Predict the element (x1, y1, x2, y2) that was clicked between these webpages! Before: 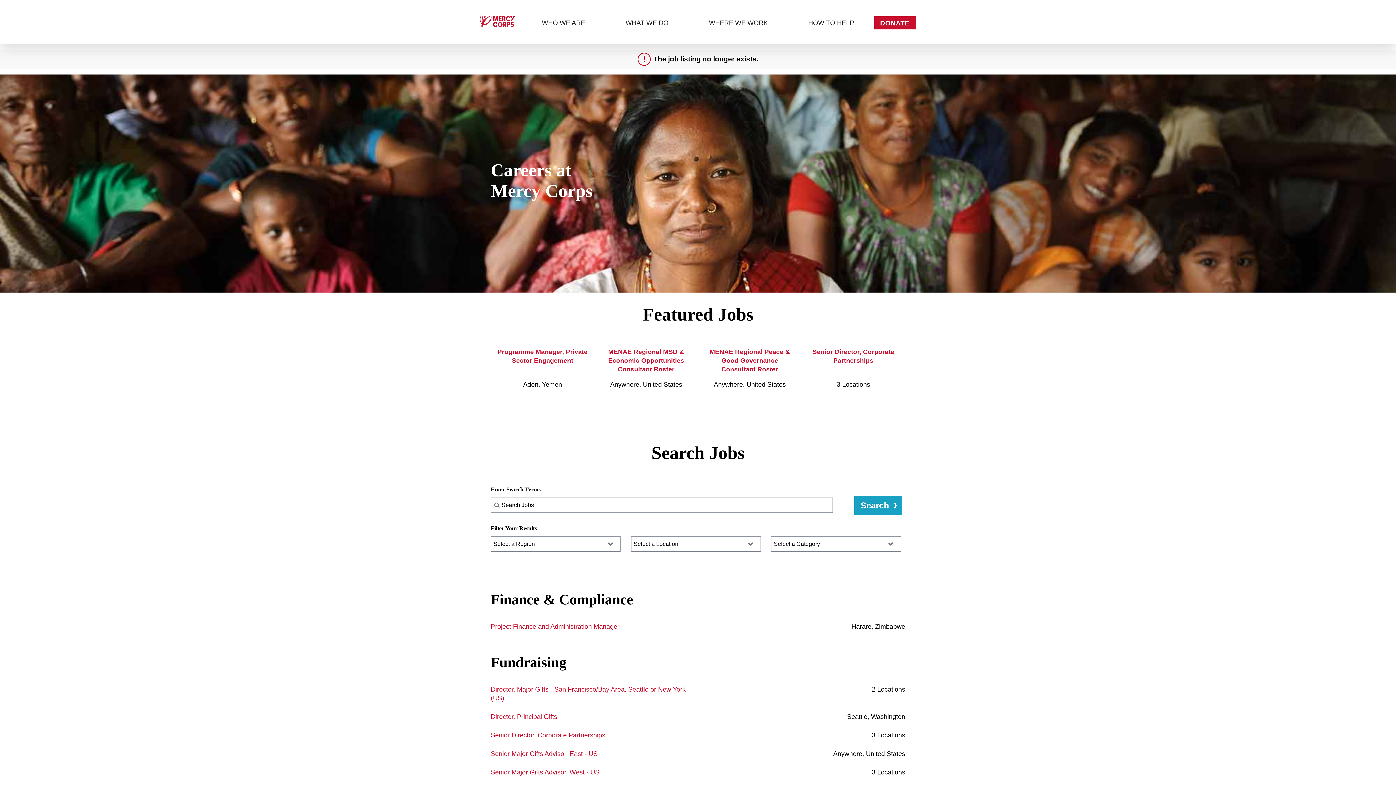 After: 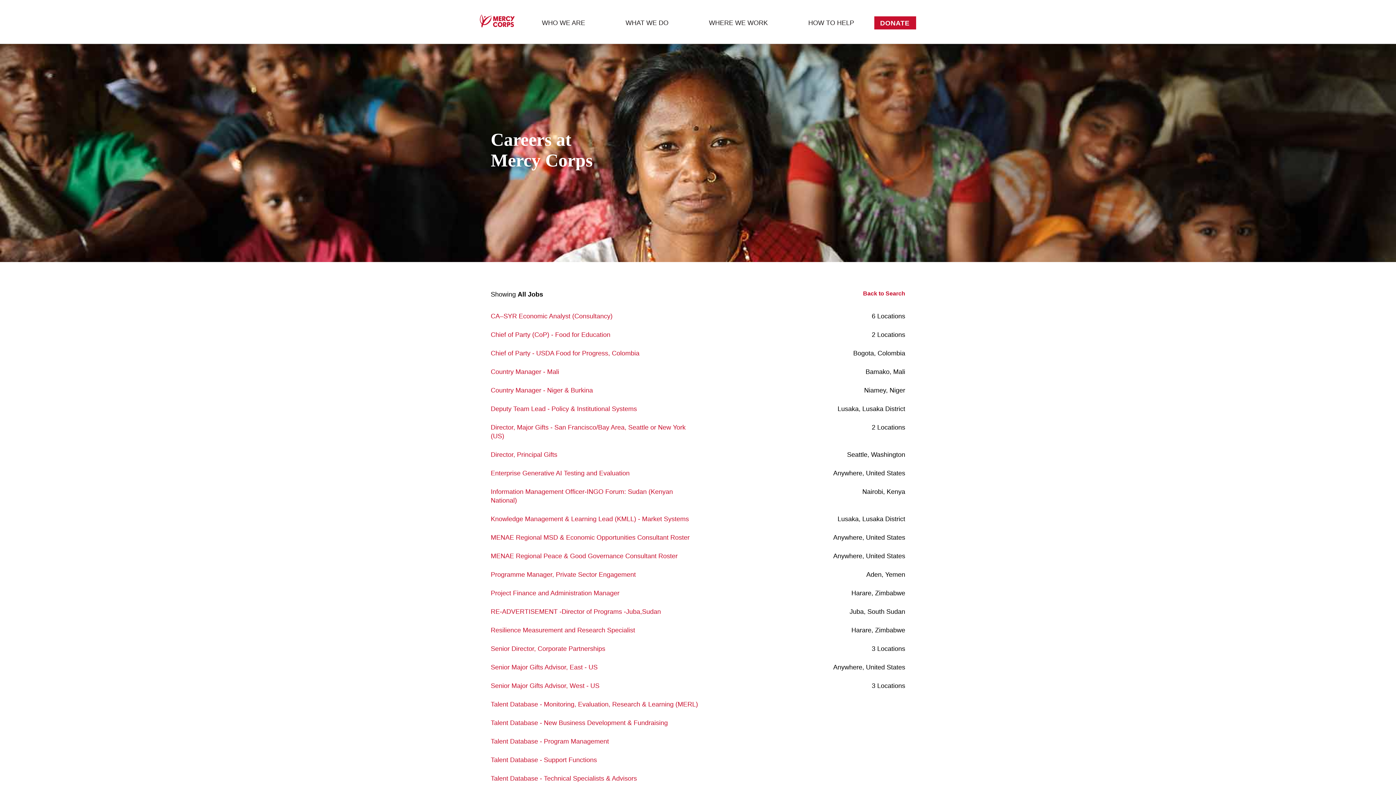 Action: label: Search bbox: (854, 495, 901, 515)